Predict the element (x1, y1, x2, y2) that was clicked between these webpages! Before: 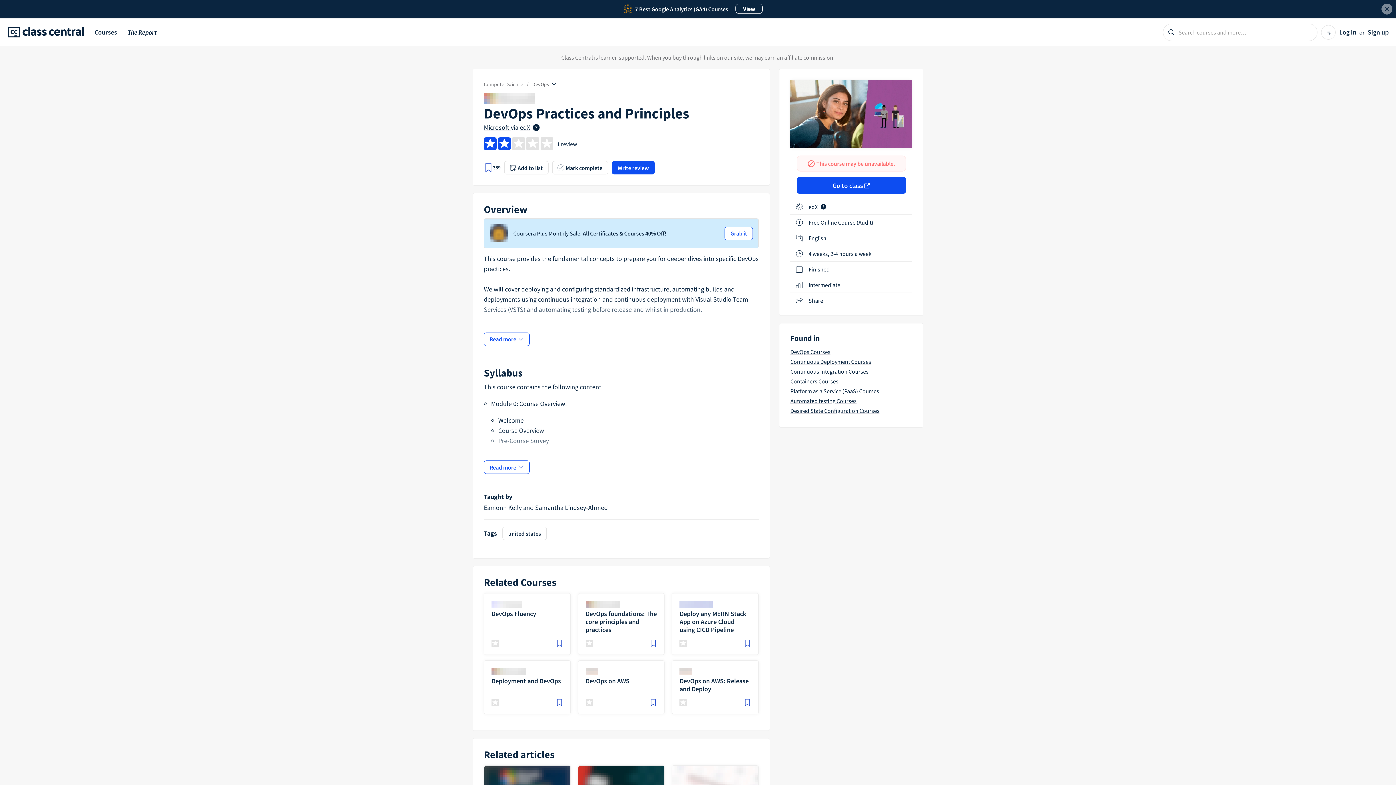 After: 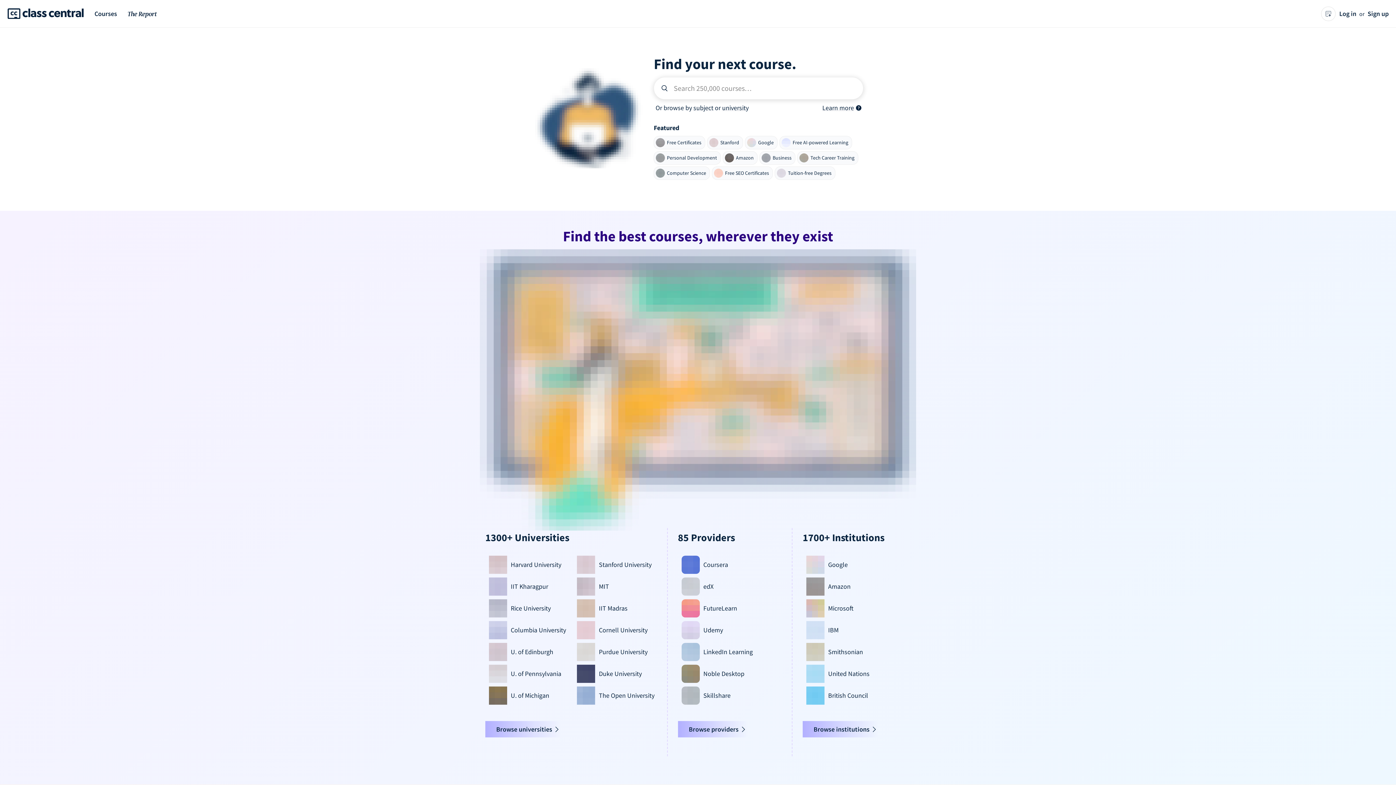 Action: label: Class Central bbox: (7, 26, 83, 37)